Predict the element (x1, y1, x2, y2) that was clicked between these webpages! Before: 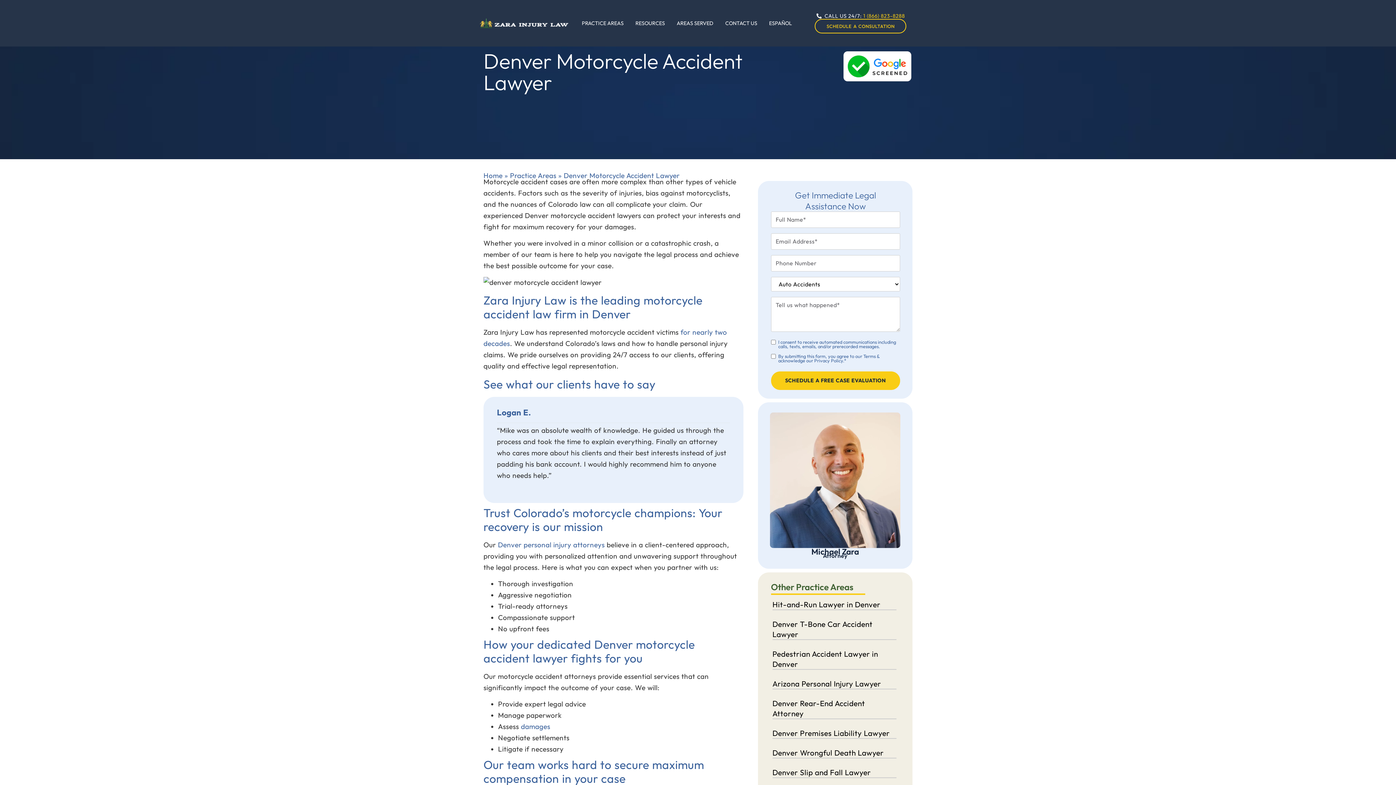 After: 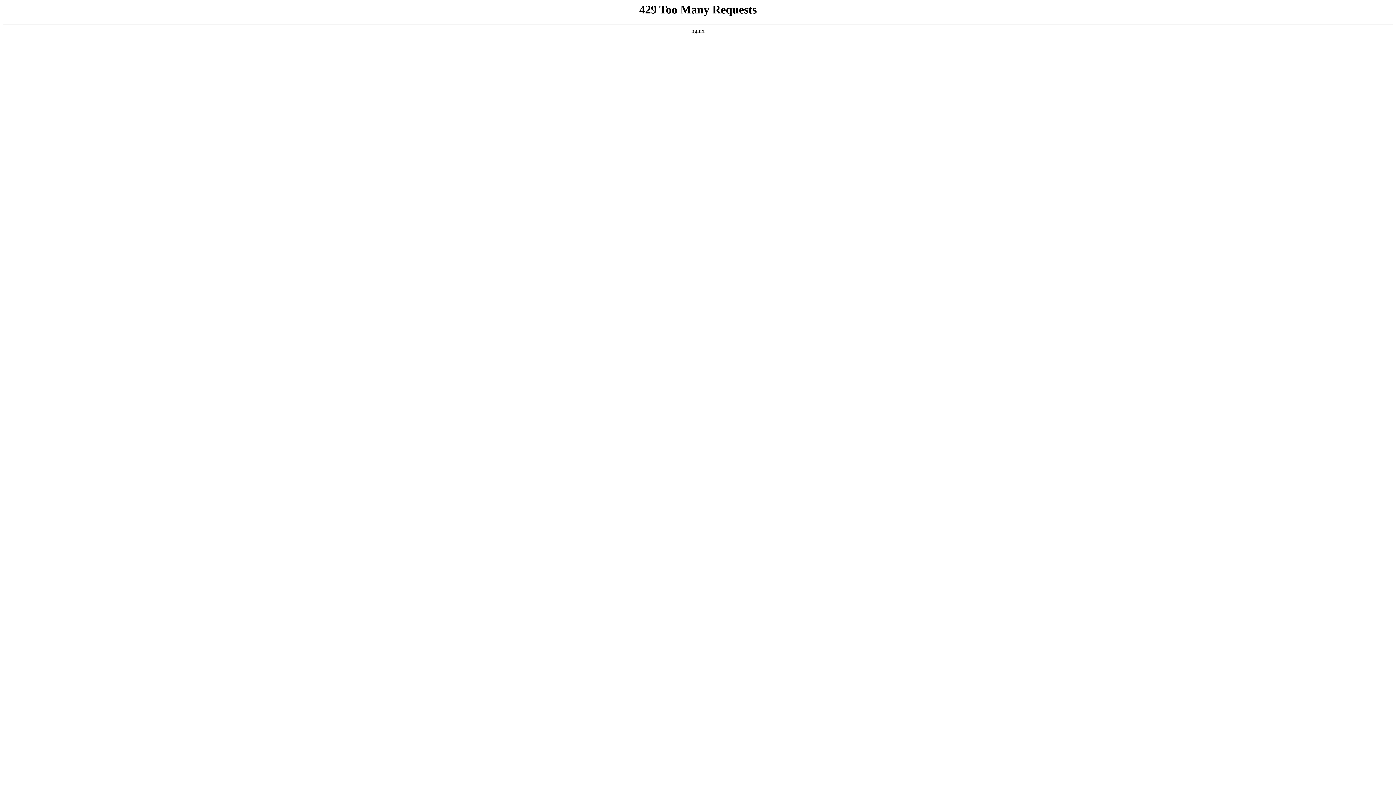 Action: label: Denver personal injury attorneys bbox: (498, 540, 604, 549)